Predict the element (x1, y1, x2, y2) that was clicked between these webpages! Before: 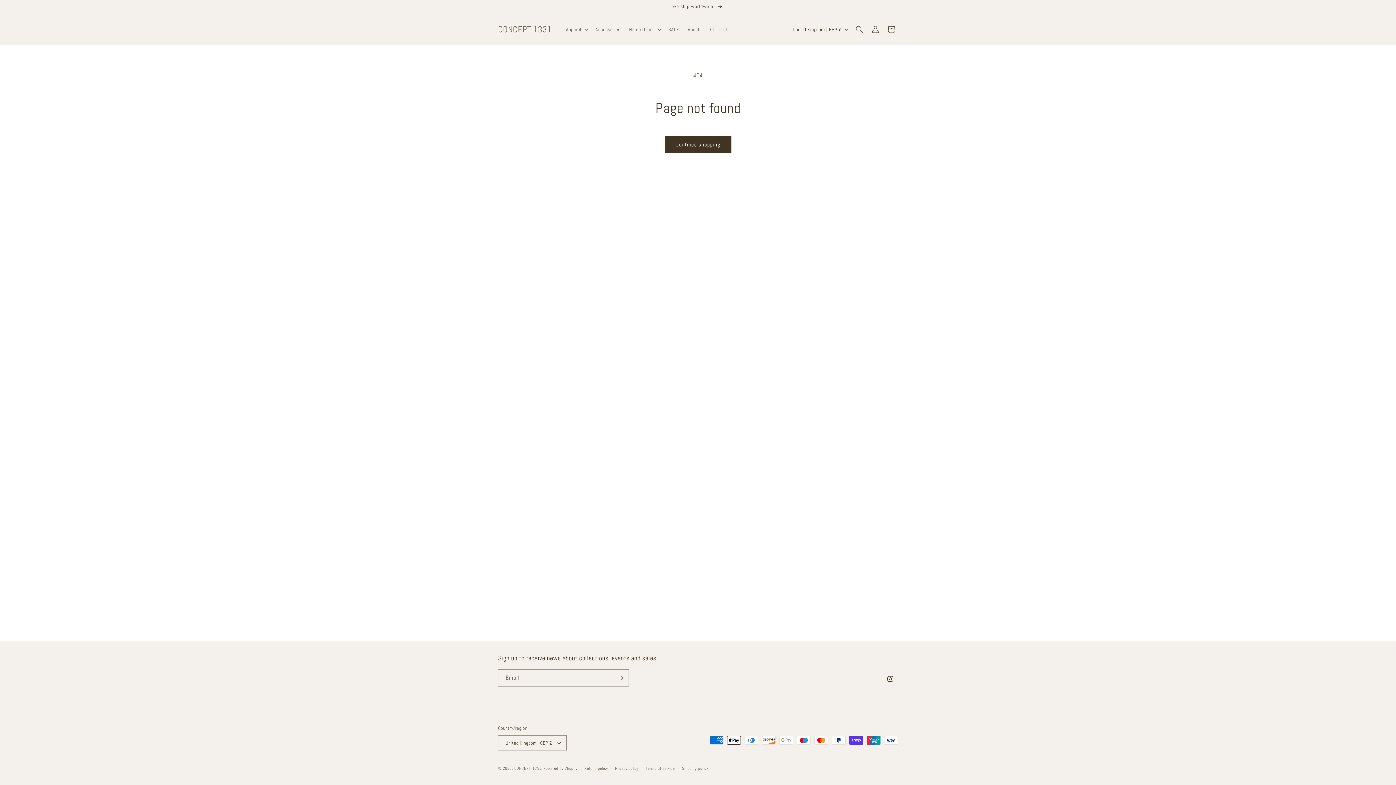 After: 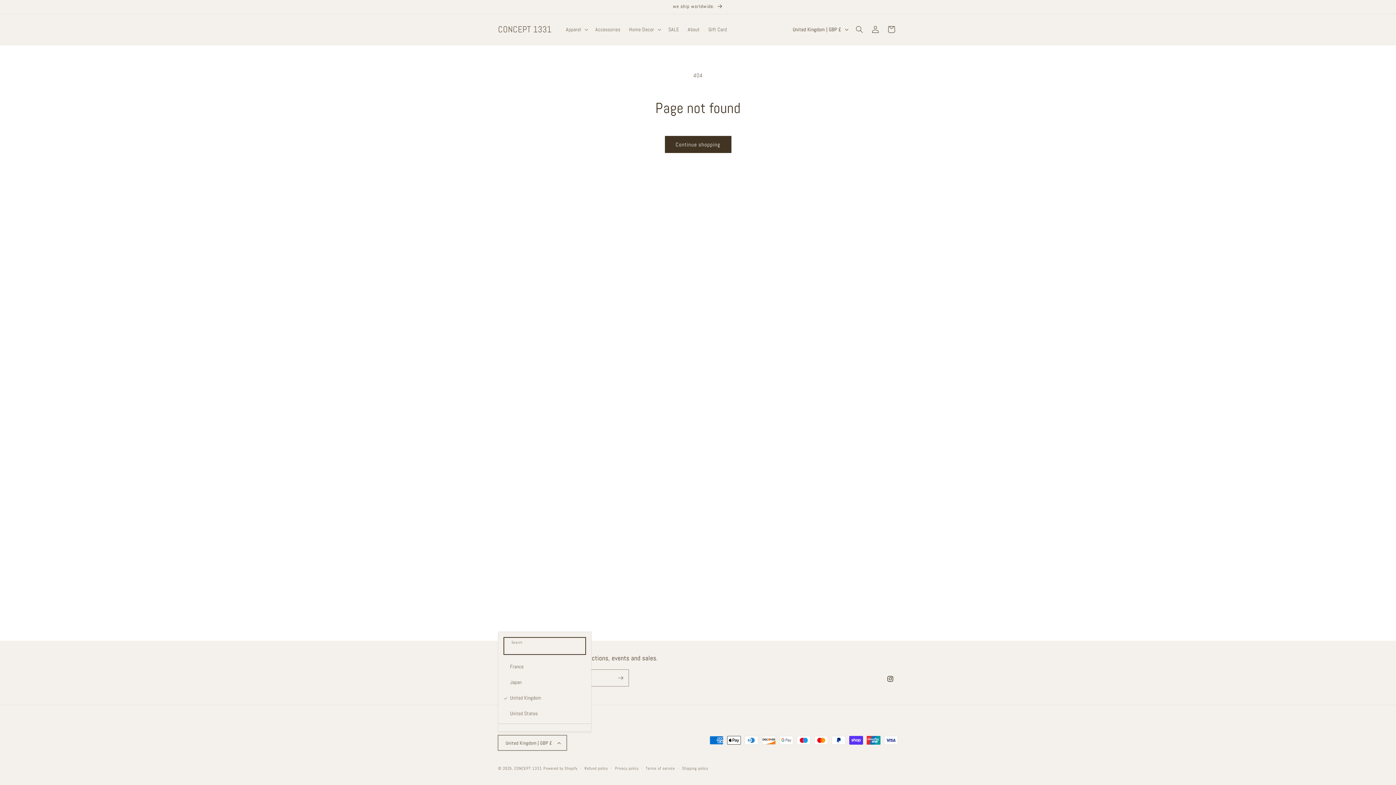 Action: label: United Kingdom | GBP £ bbox: (498, 735, 566, 750)